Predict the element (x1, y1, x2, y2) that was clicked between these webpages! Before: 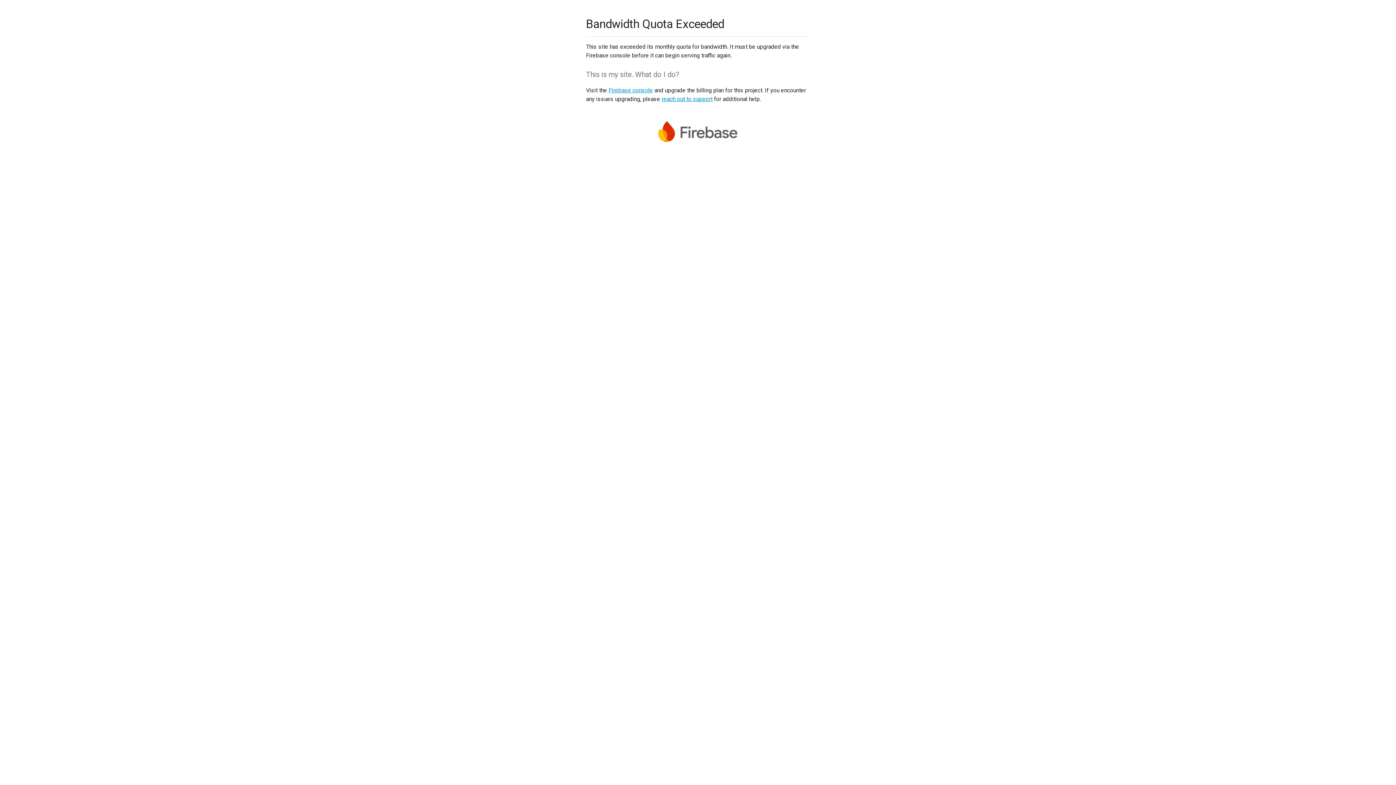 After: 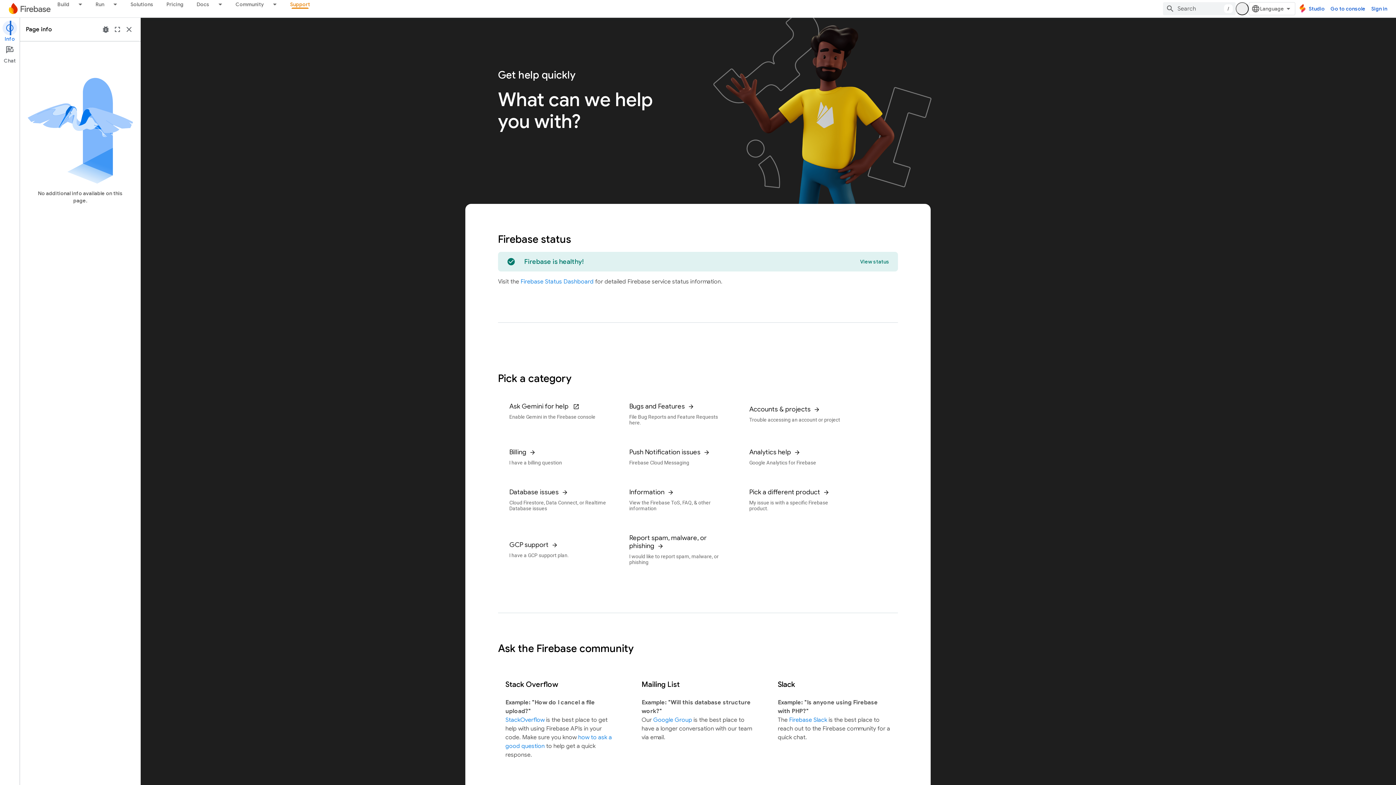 Action: bbox: (661, 95, 712, 102) label: reach out to support